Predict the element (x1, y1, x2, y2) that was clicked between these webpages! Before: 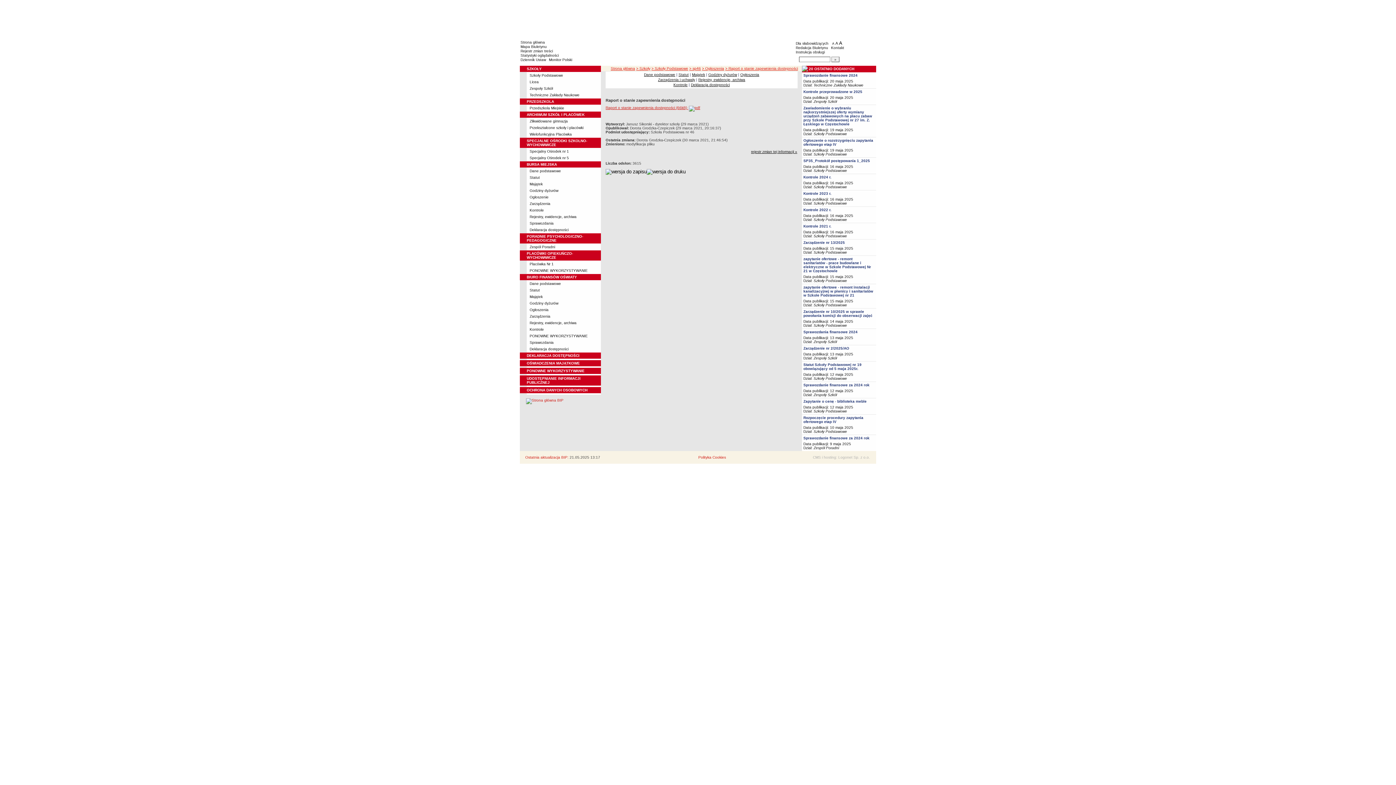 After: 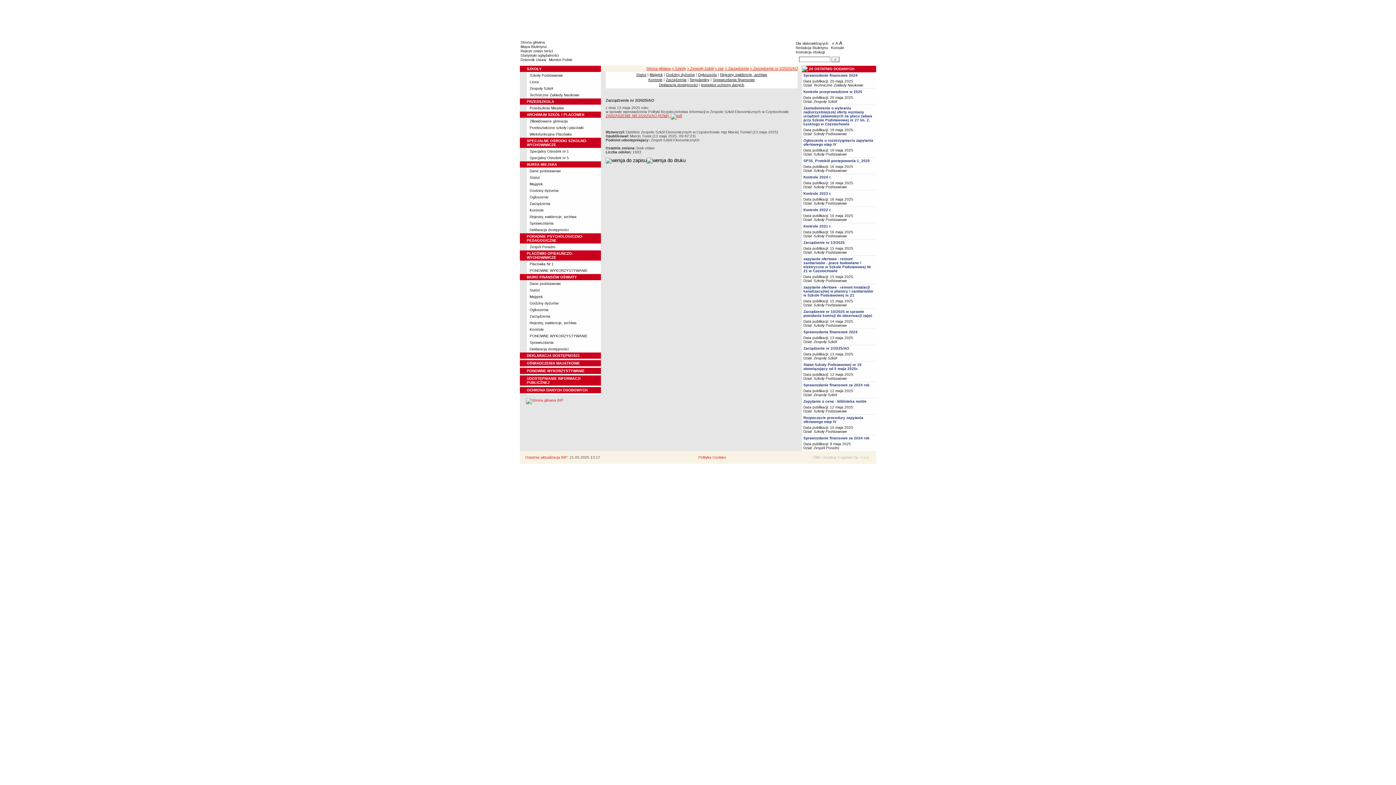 Action: bbox: (803, 346, 849, 350) label: Zarządzenie nr 2/2025/AO